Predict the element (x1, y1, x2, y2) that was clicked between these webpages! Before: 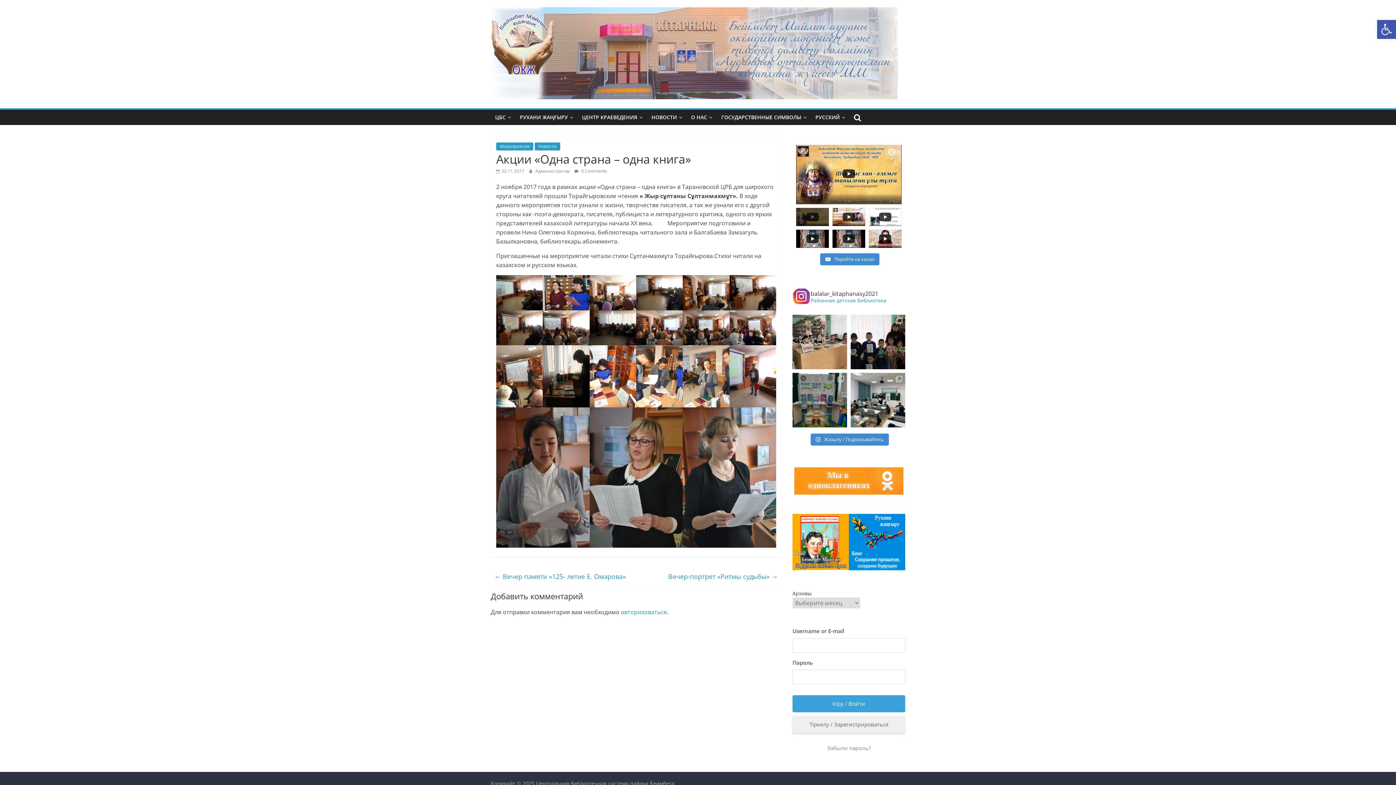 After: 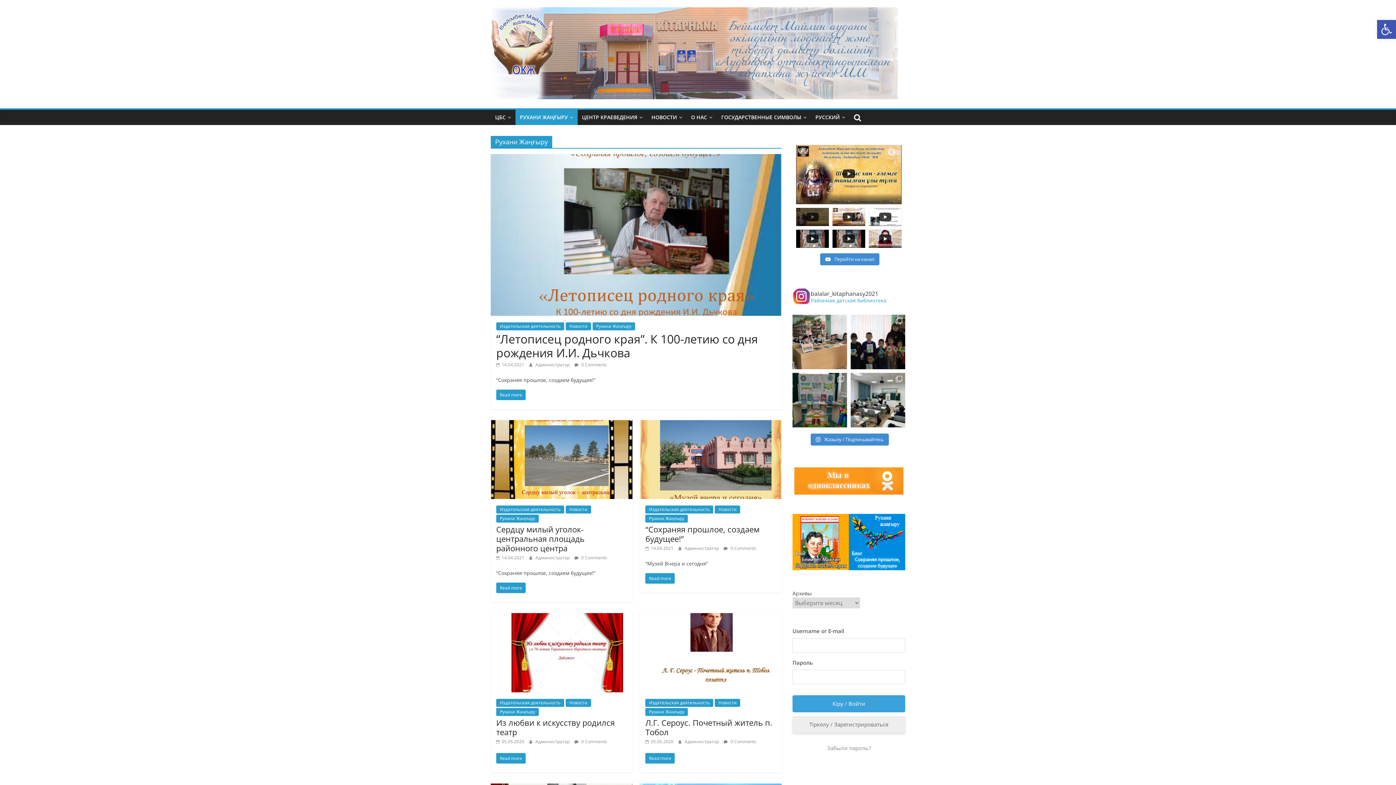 Action: label: РУХАНИ ЖАҢҒЫРУ bbox: (515, 109, 577, 125)